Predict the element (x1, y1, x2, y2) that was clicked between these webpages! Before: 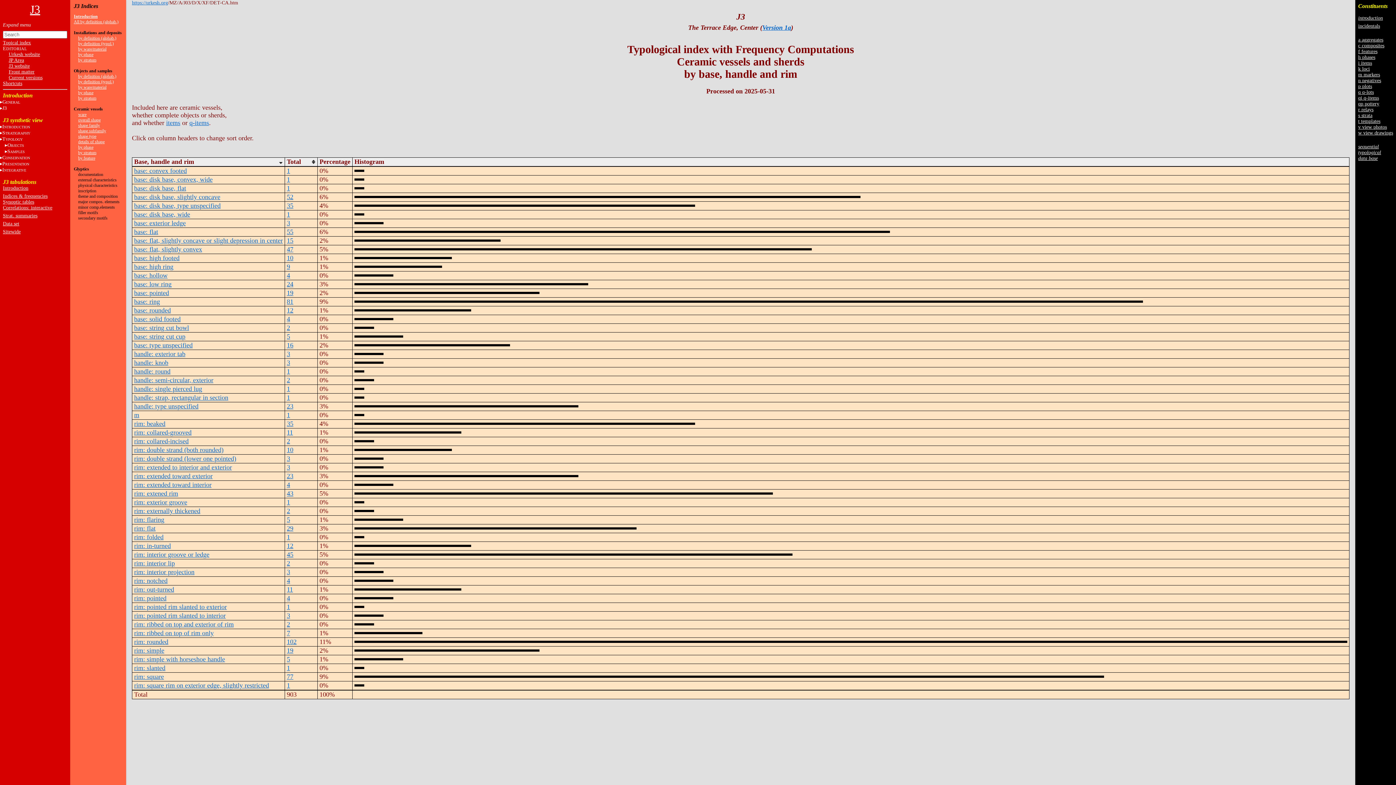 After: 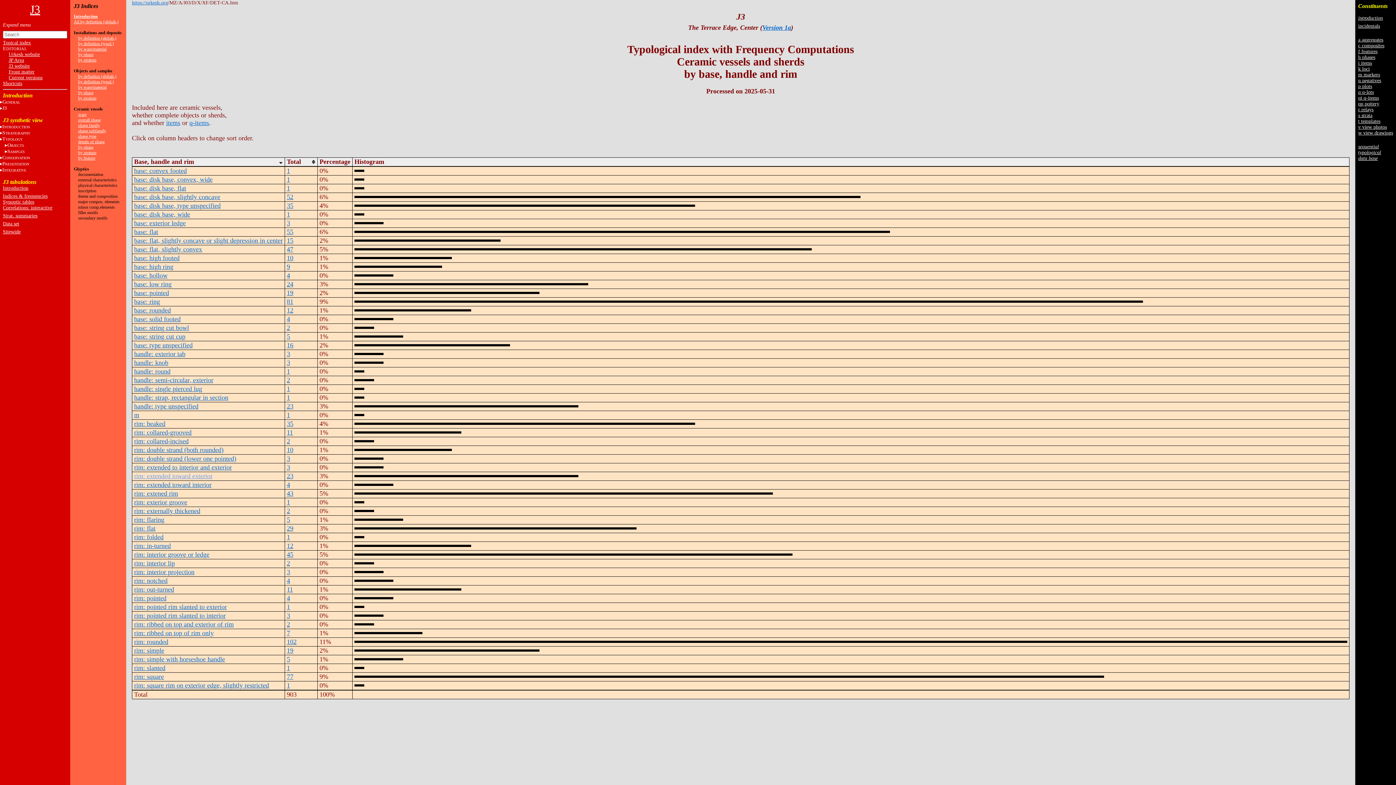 Action: bbox: (134, 472, 212, 480) label: rim: extended toward exterior